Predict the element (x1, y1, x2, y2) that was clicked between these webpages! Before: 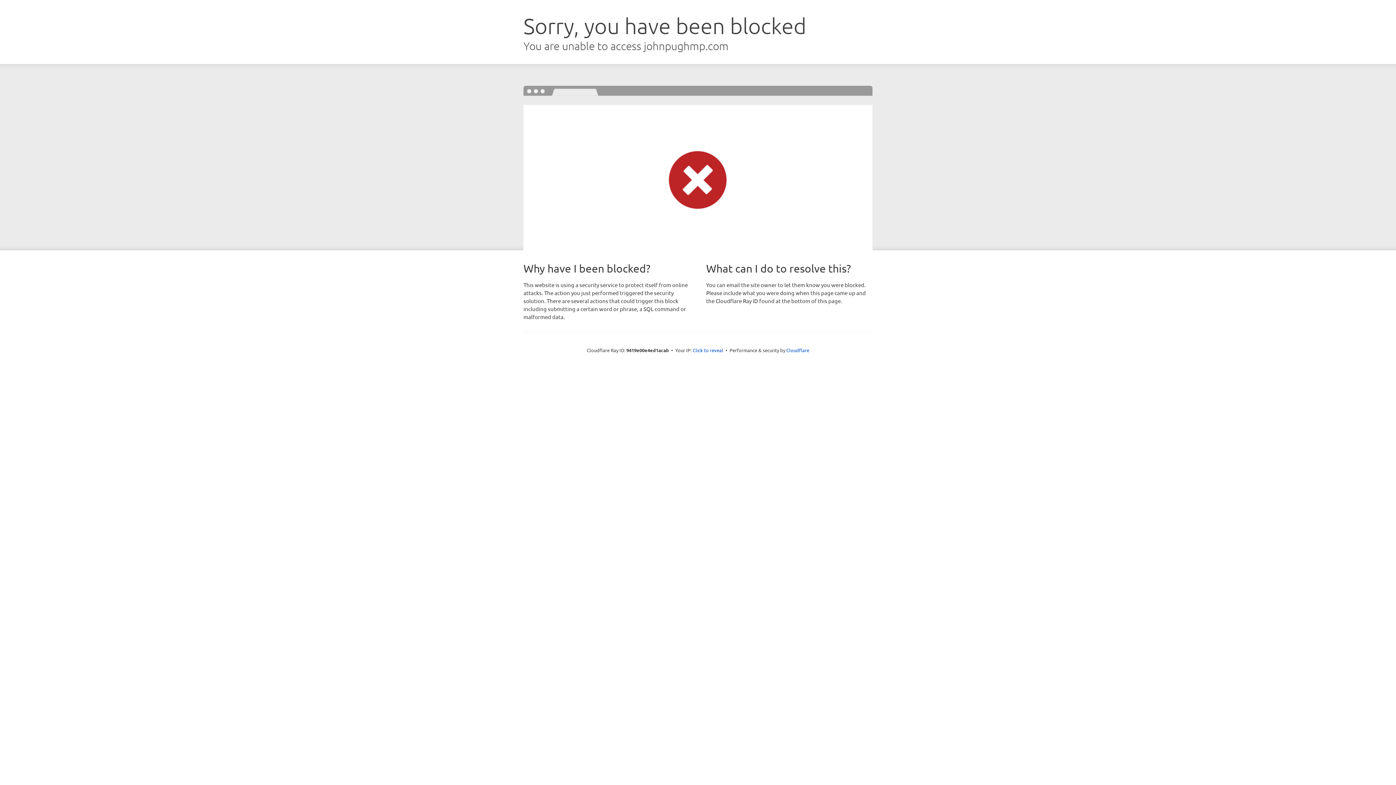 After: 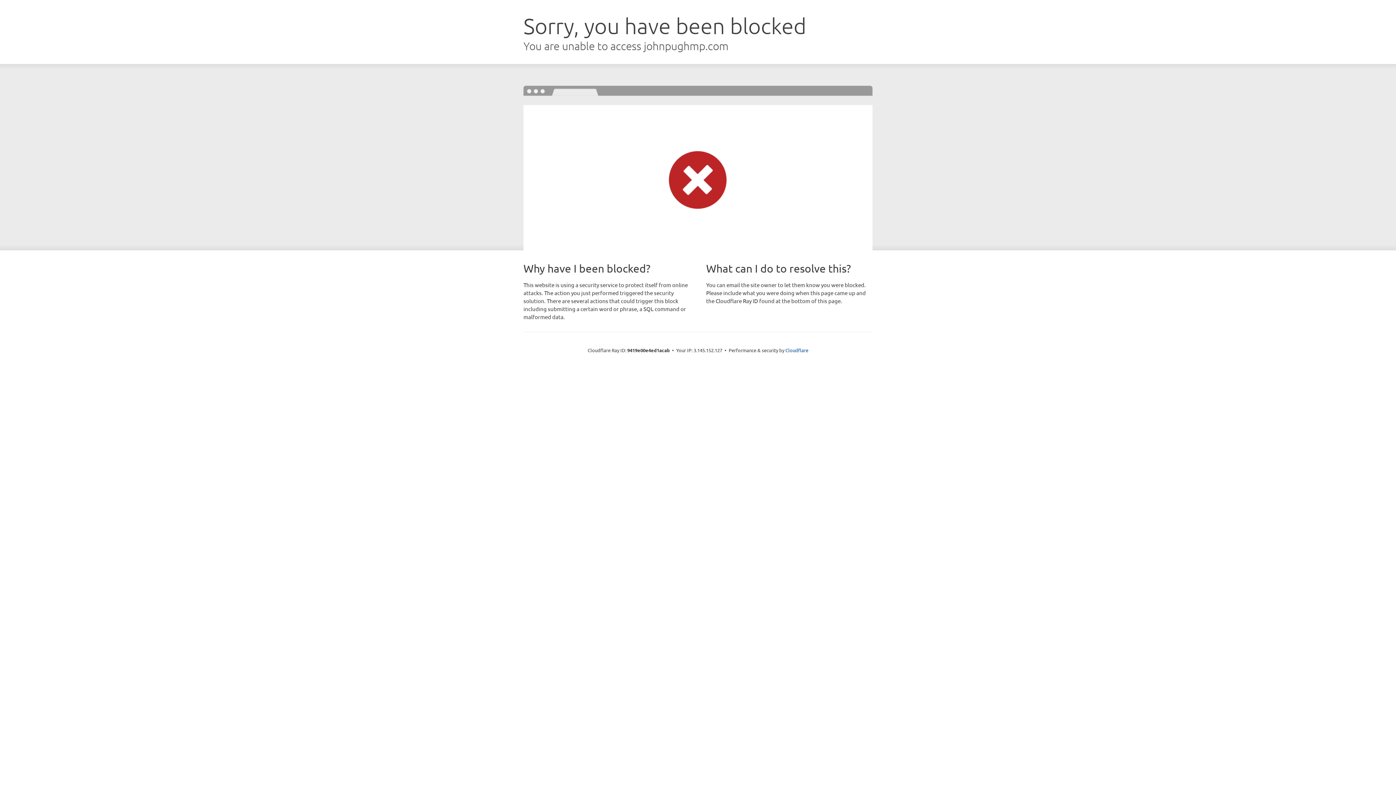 Action: bbox: (692, 346, 723, 353) label: Click to reveal